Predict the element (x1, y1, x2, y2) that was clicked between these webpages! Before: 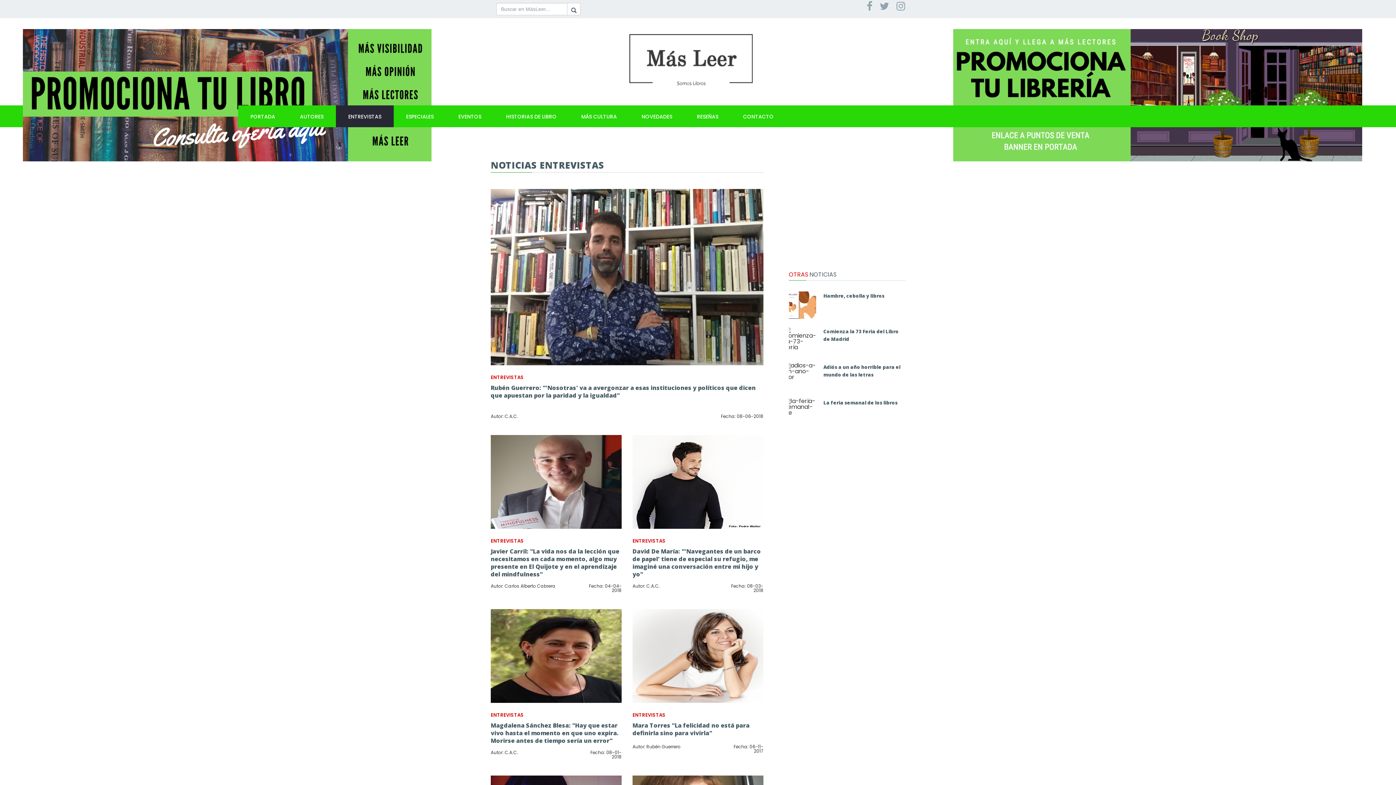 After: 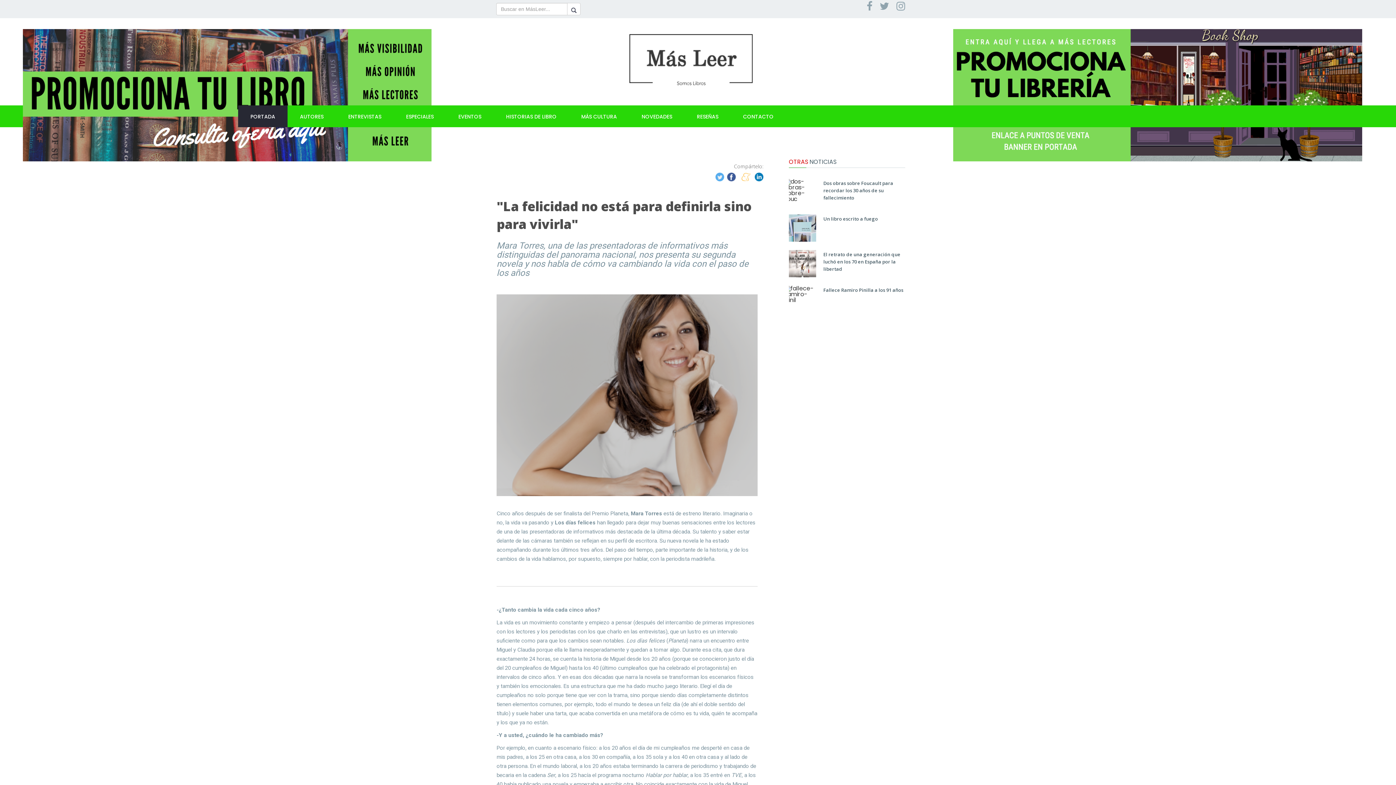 Action: label: Mara Torres "La felicidad no está para definirla sino para vivirla" bbox: (632, 721, 749, 737)